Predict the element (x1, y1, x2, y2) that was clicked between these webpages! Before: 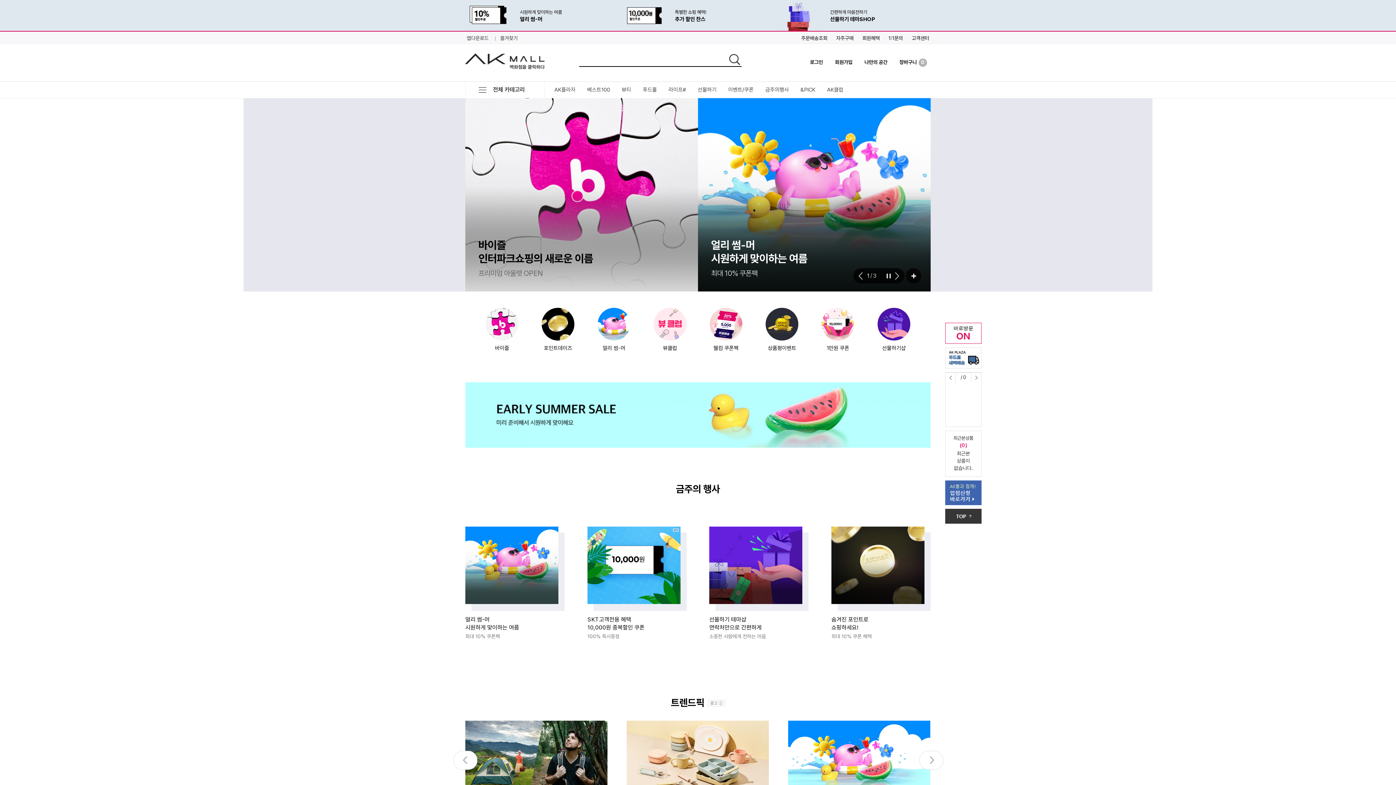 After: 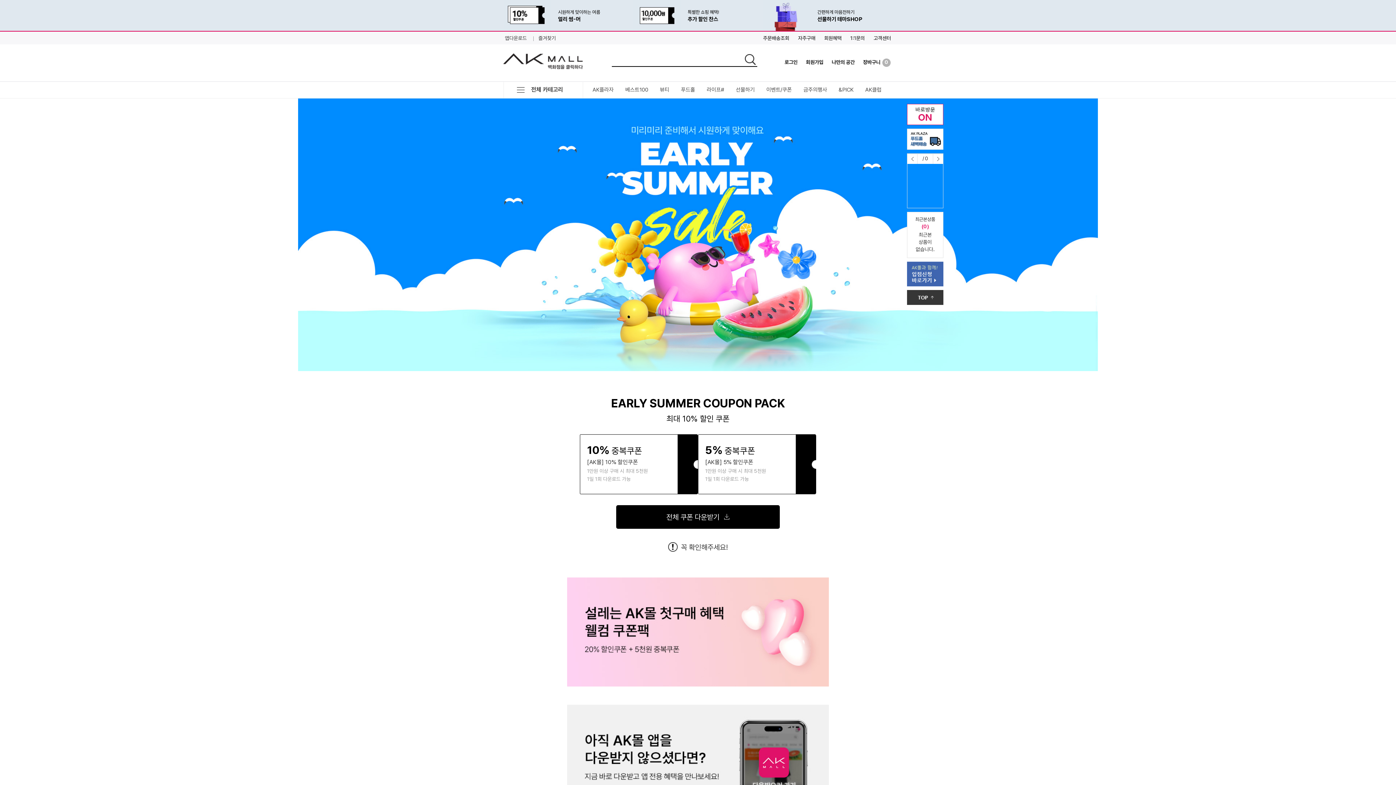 Action: label: 얼리 썸-머
시원하게 맞이하는 여름
최대 10% 쿠폰팩 bbox: (465, 526, 564, 656)